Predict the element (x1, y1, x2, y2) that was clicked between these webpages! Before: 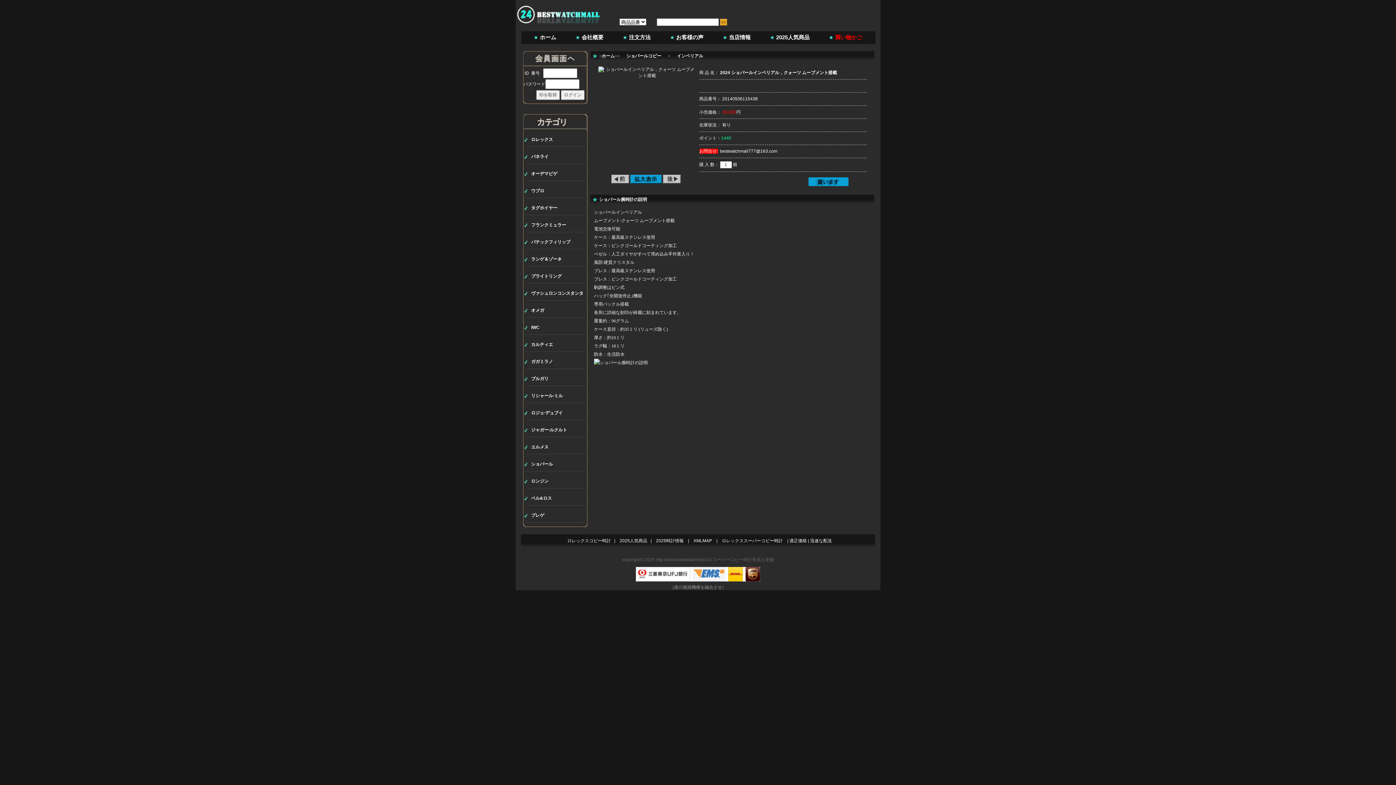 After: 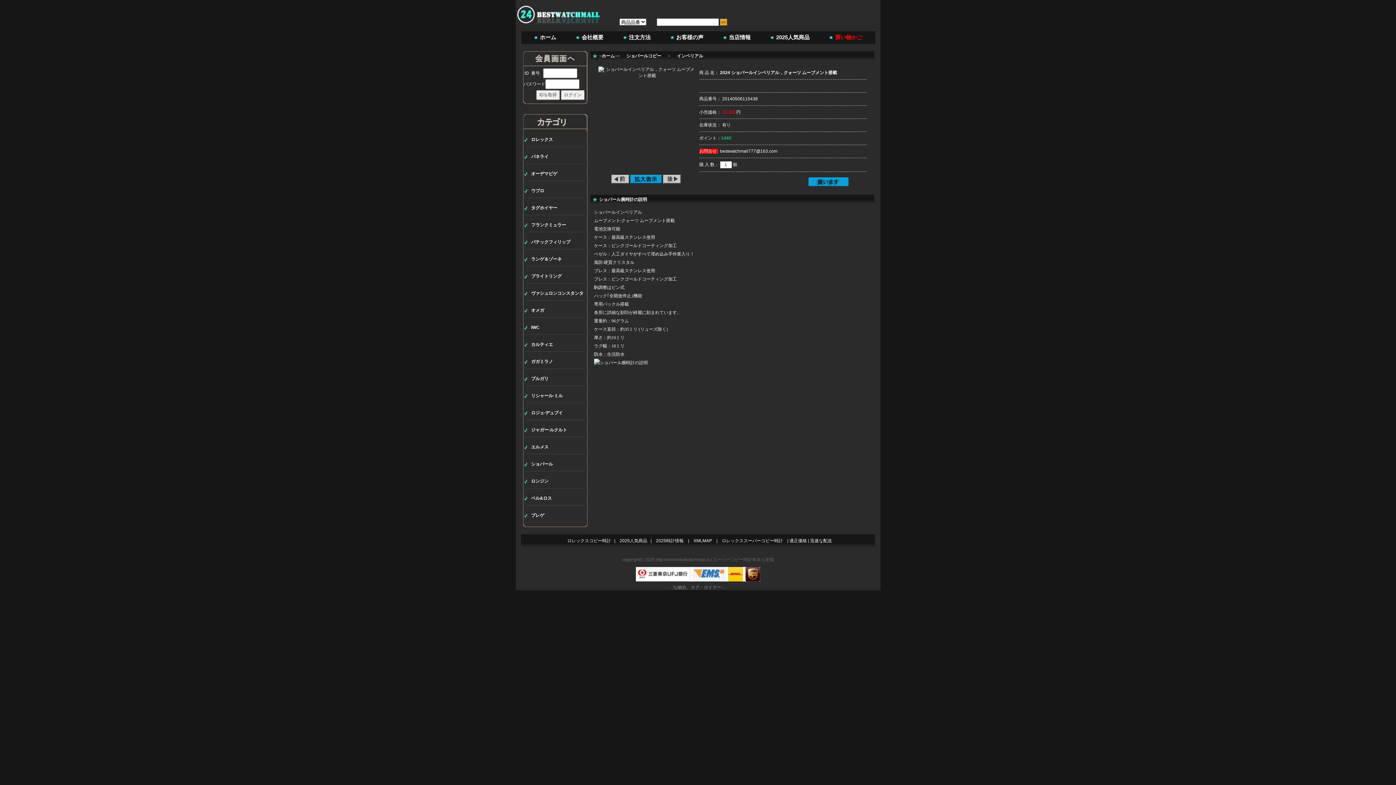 Action: bbox: (663, 180, 680, 185)